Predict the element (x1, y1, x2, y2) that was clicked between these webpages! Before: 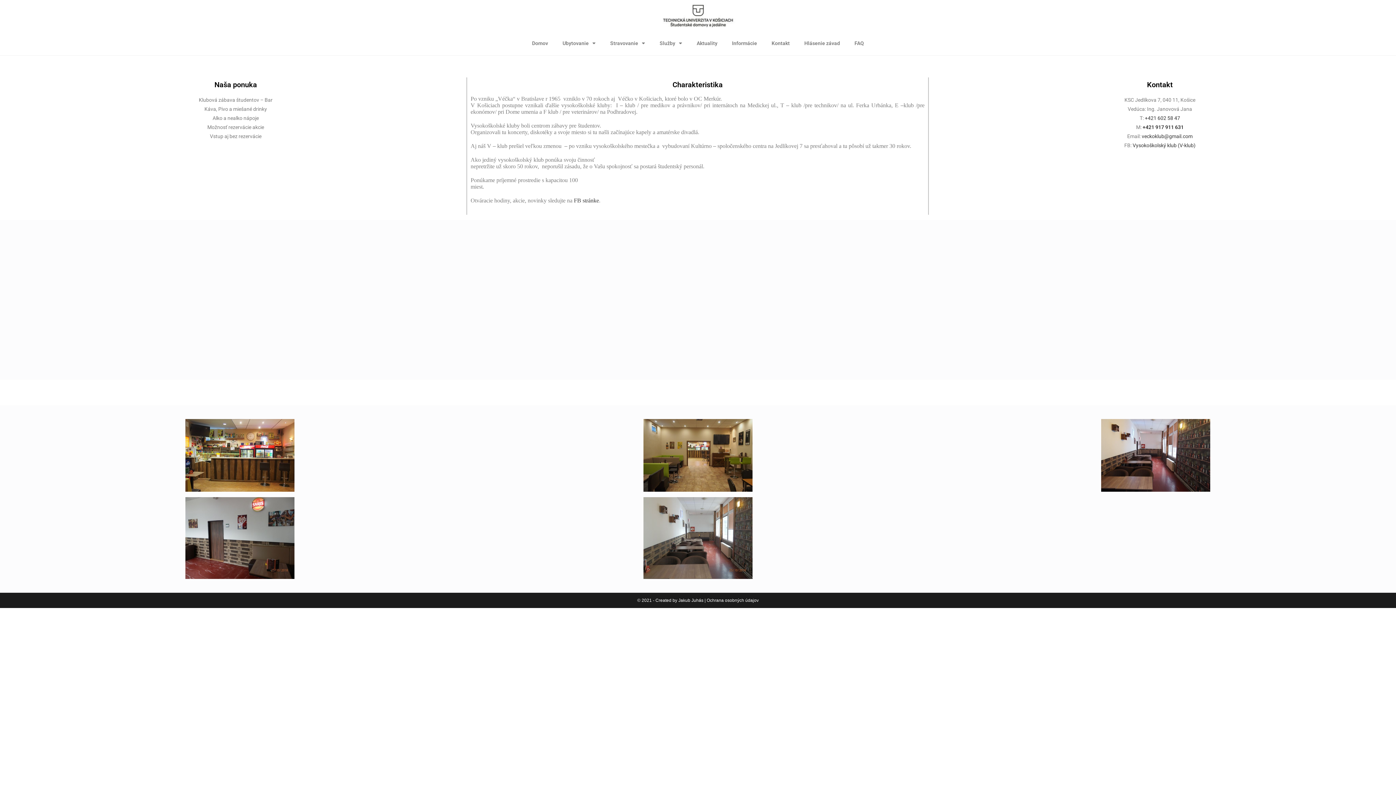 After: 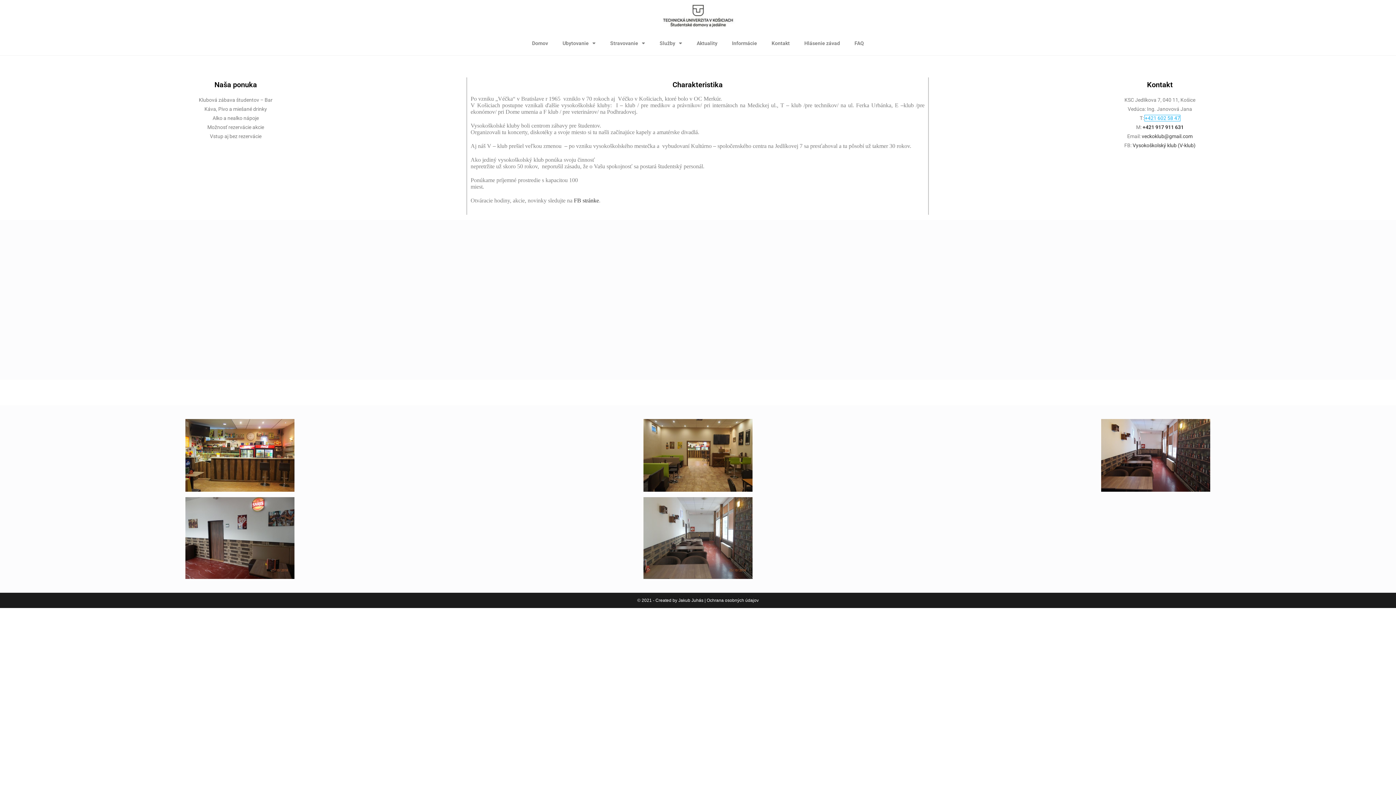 Action: label: +421 602 58 47 bbox: (1145, 115, 1180, 121)